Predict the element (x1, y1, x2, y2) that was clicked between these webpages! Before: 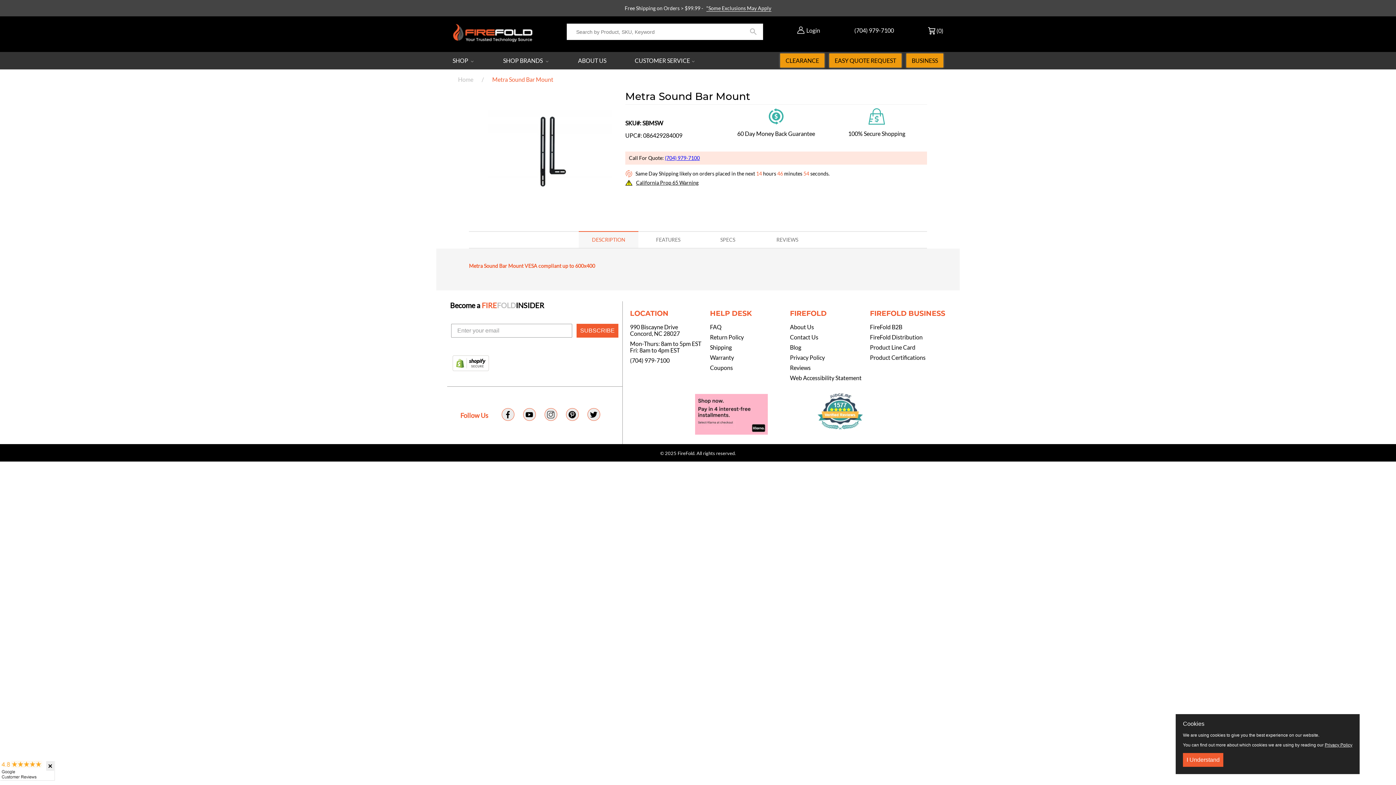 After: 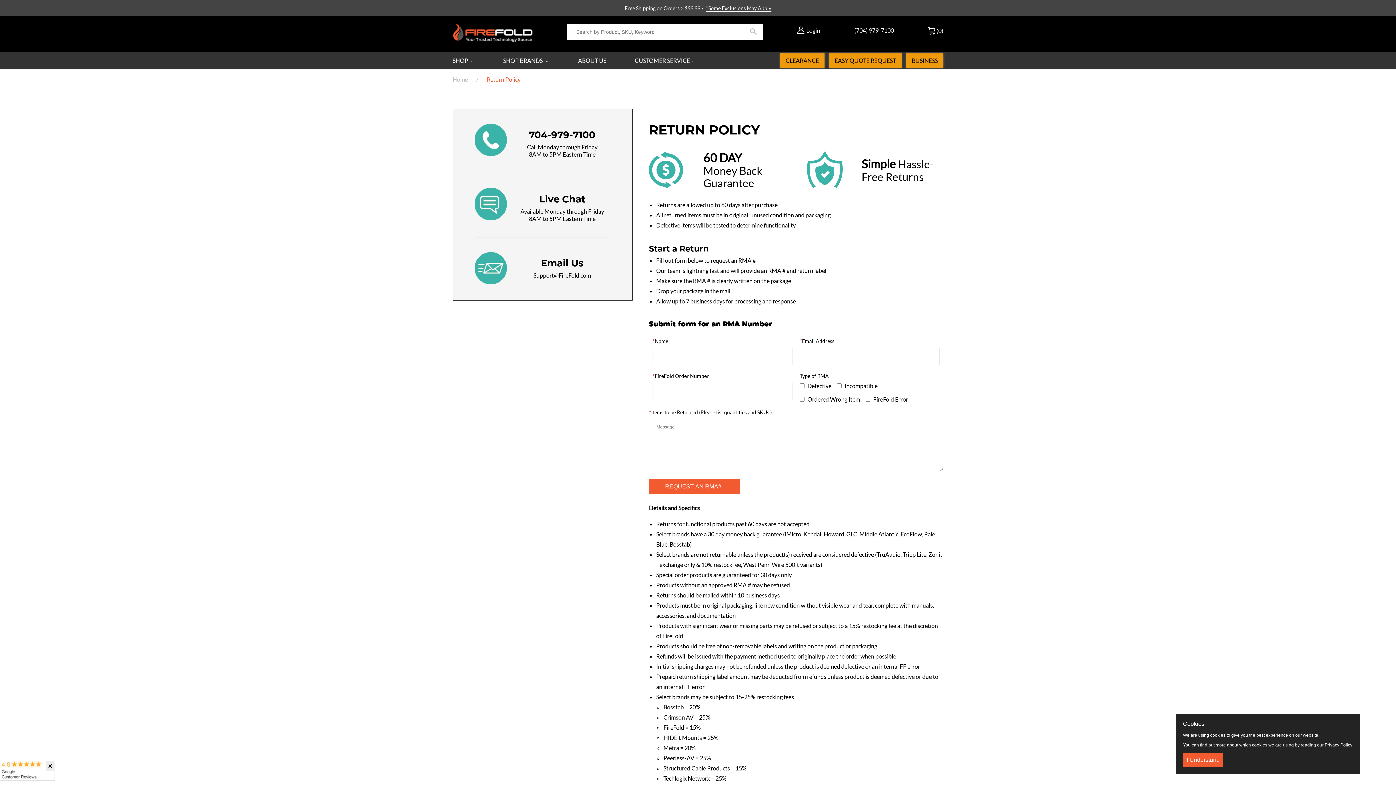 Action: label: Return Policy bbox: (710, 334, 744, 340)